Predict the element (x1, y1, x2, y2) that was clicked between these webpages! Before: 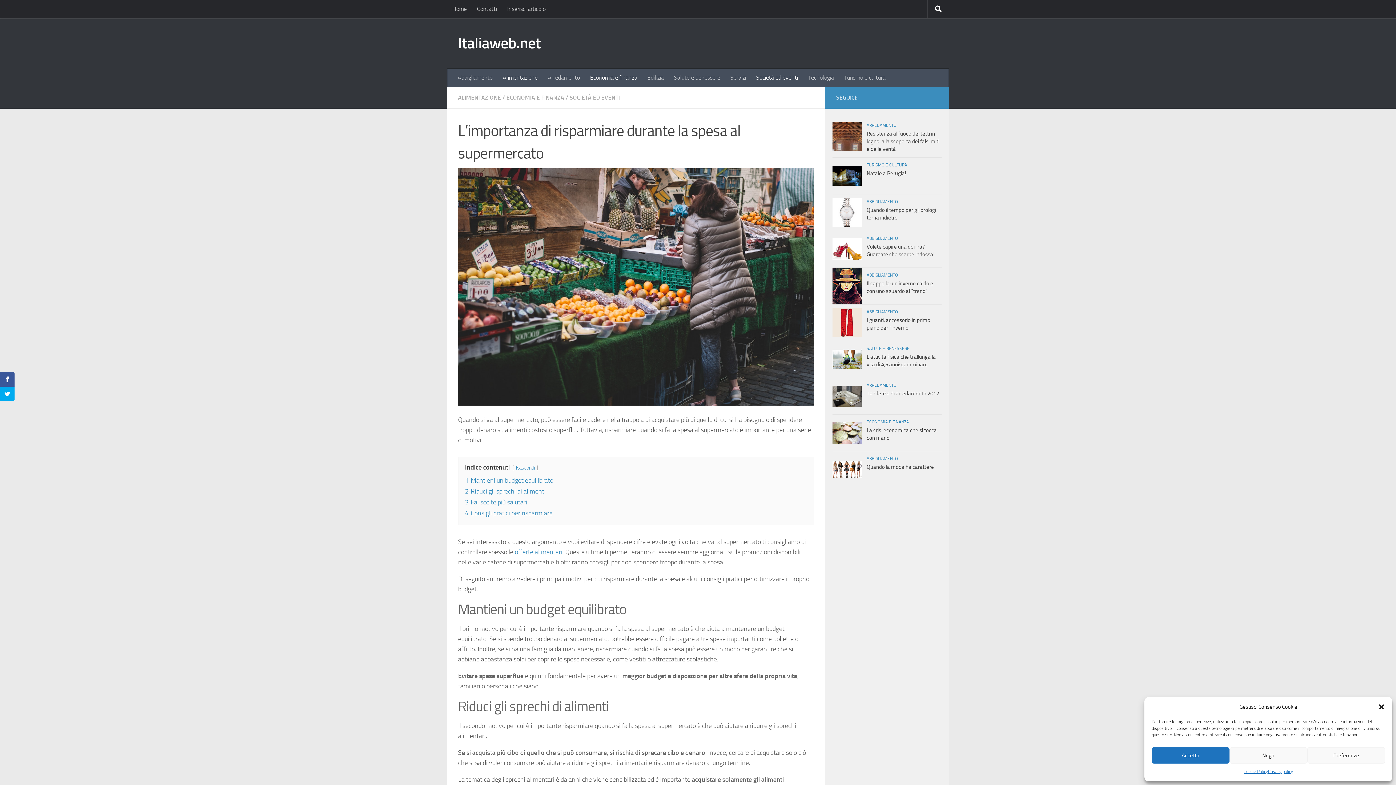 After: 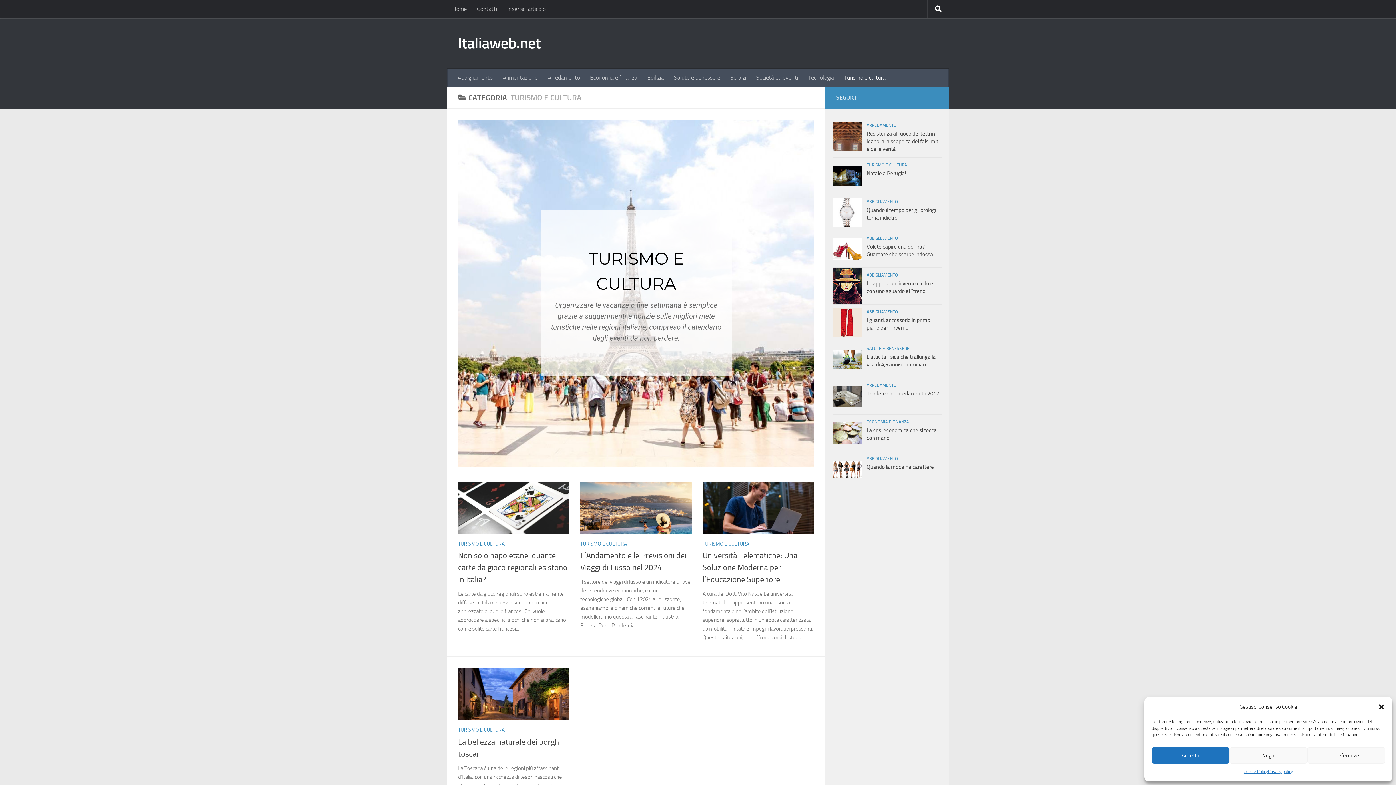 Action: bbox: (866, 162, 907, 167) label: TURISMO E CULTURA